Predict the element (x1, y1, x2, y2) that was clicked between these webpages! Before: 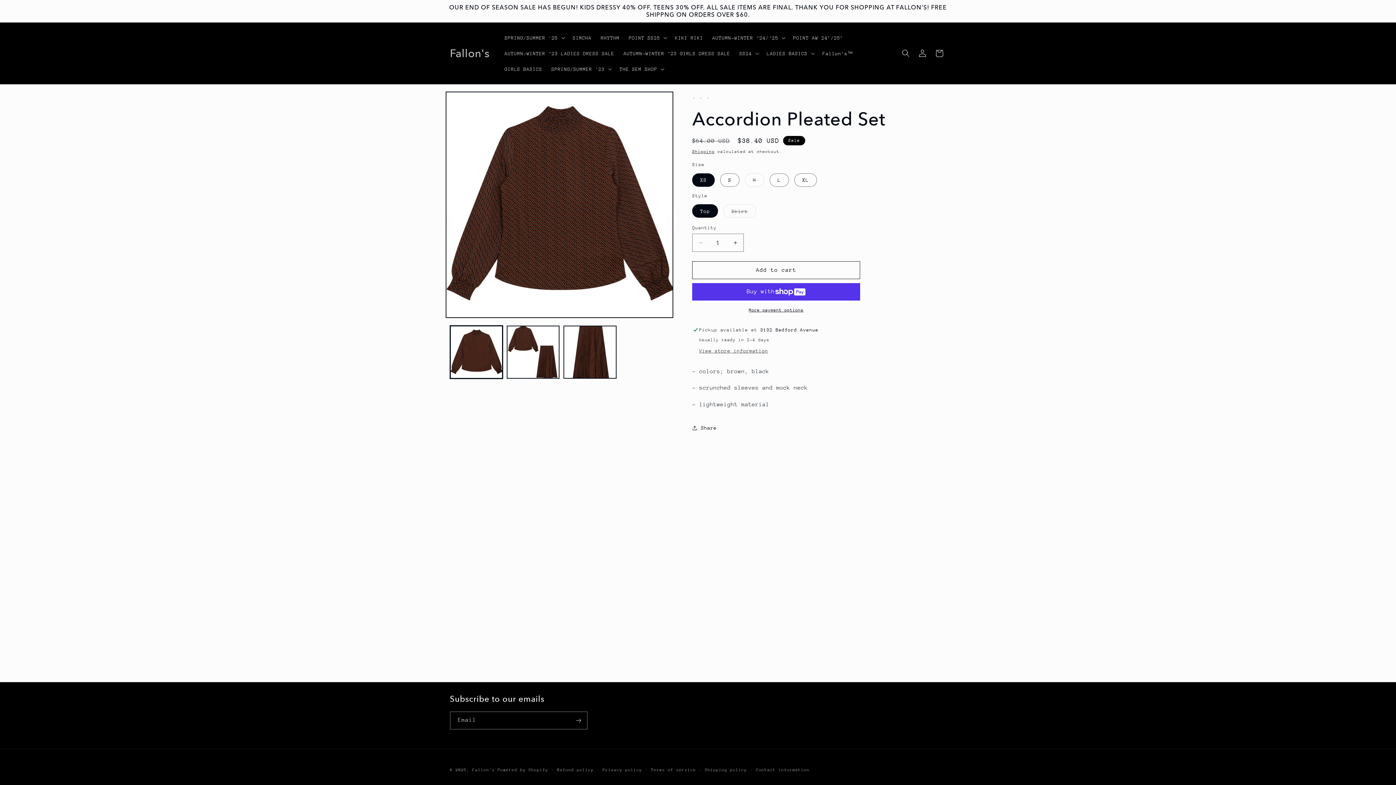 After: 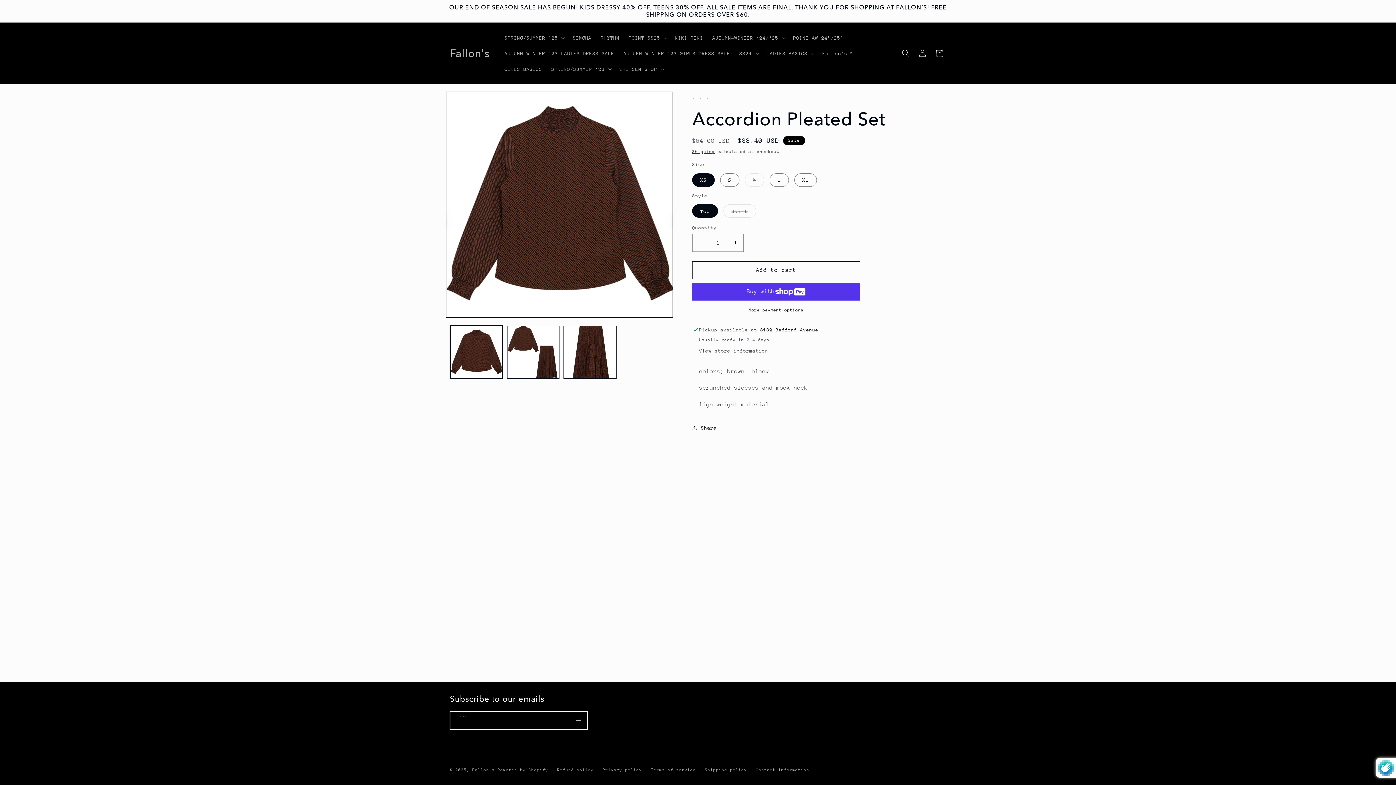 Action: label: Subscribe bbox: (570, 711, 587, 729)